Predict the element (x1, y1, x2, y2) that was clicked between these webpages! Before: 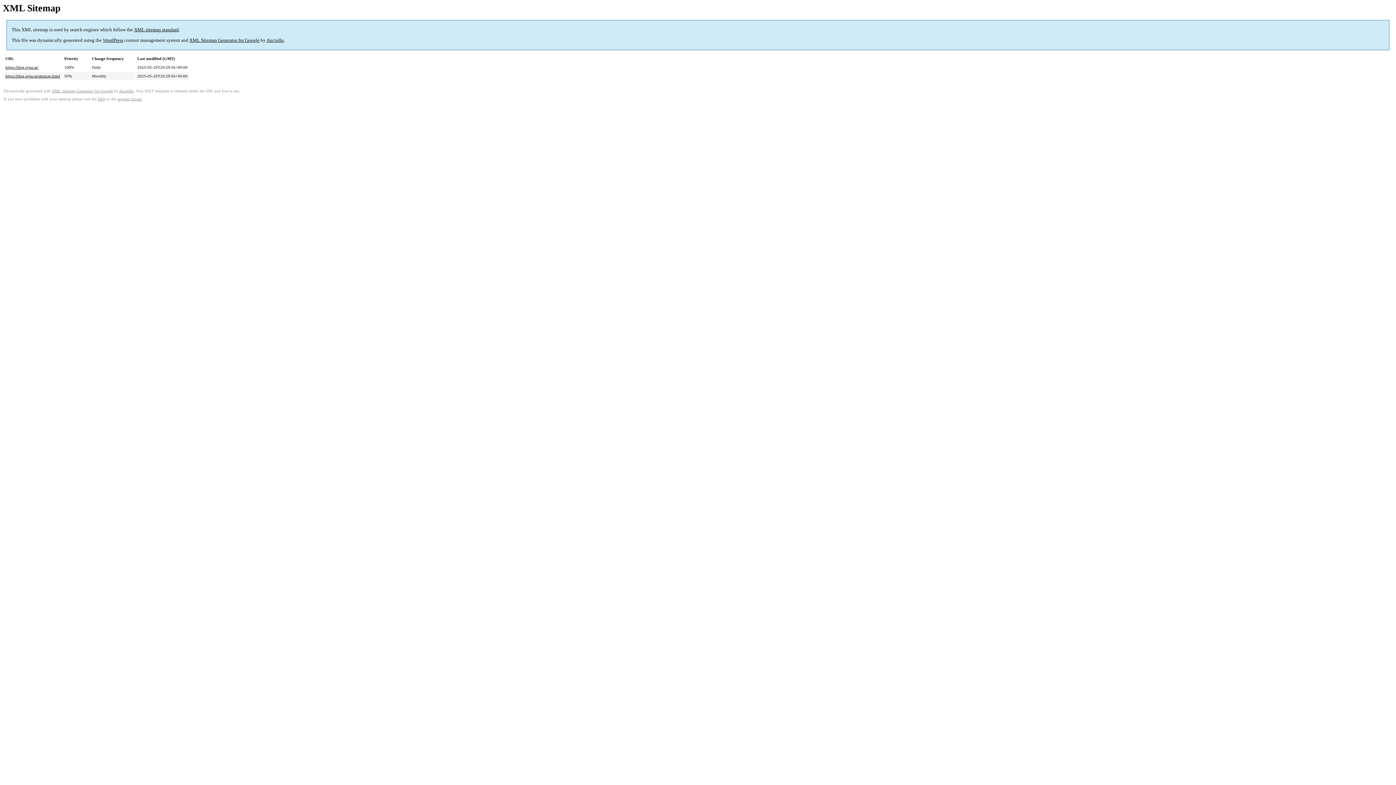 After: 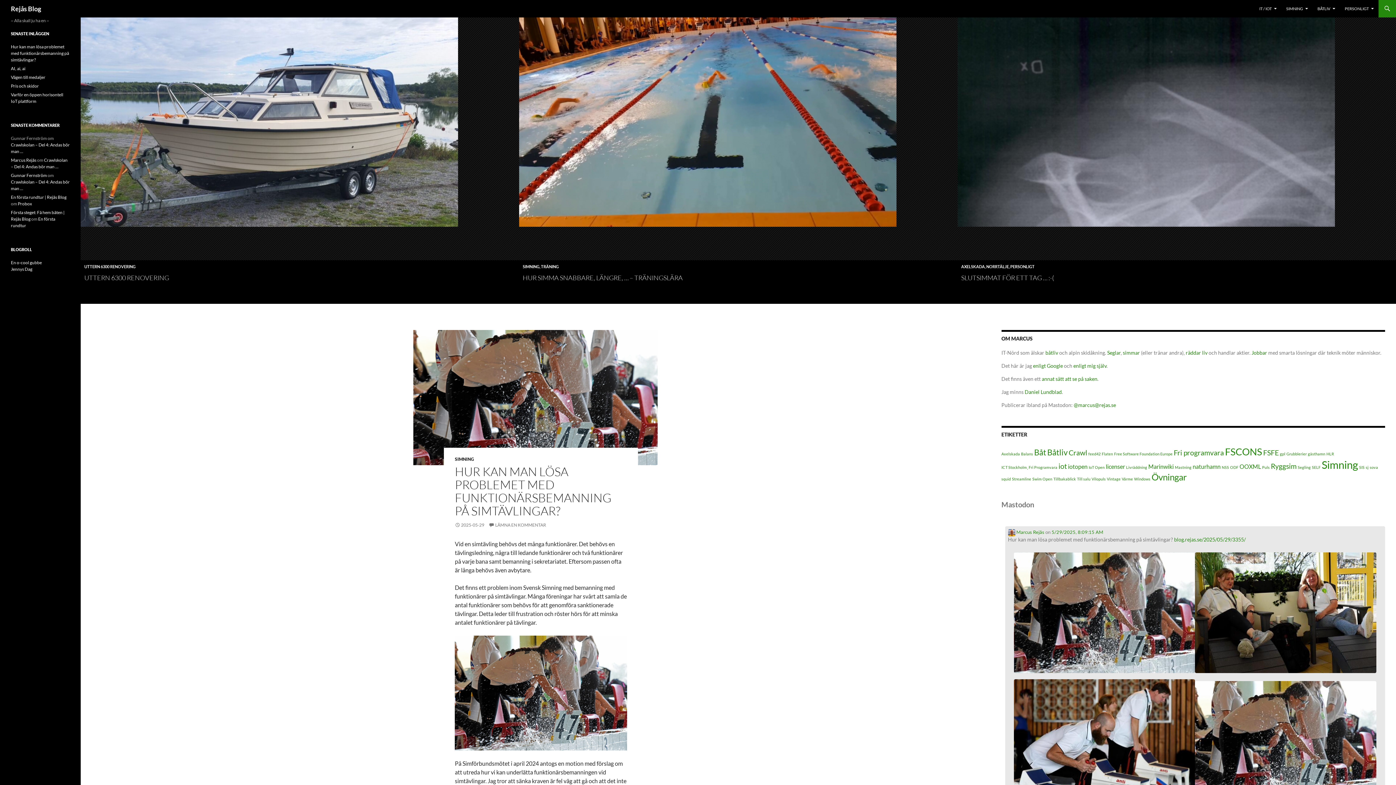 Action: bbox: (5, 65, 38, 69) label: https://blog.rejas.se/